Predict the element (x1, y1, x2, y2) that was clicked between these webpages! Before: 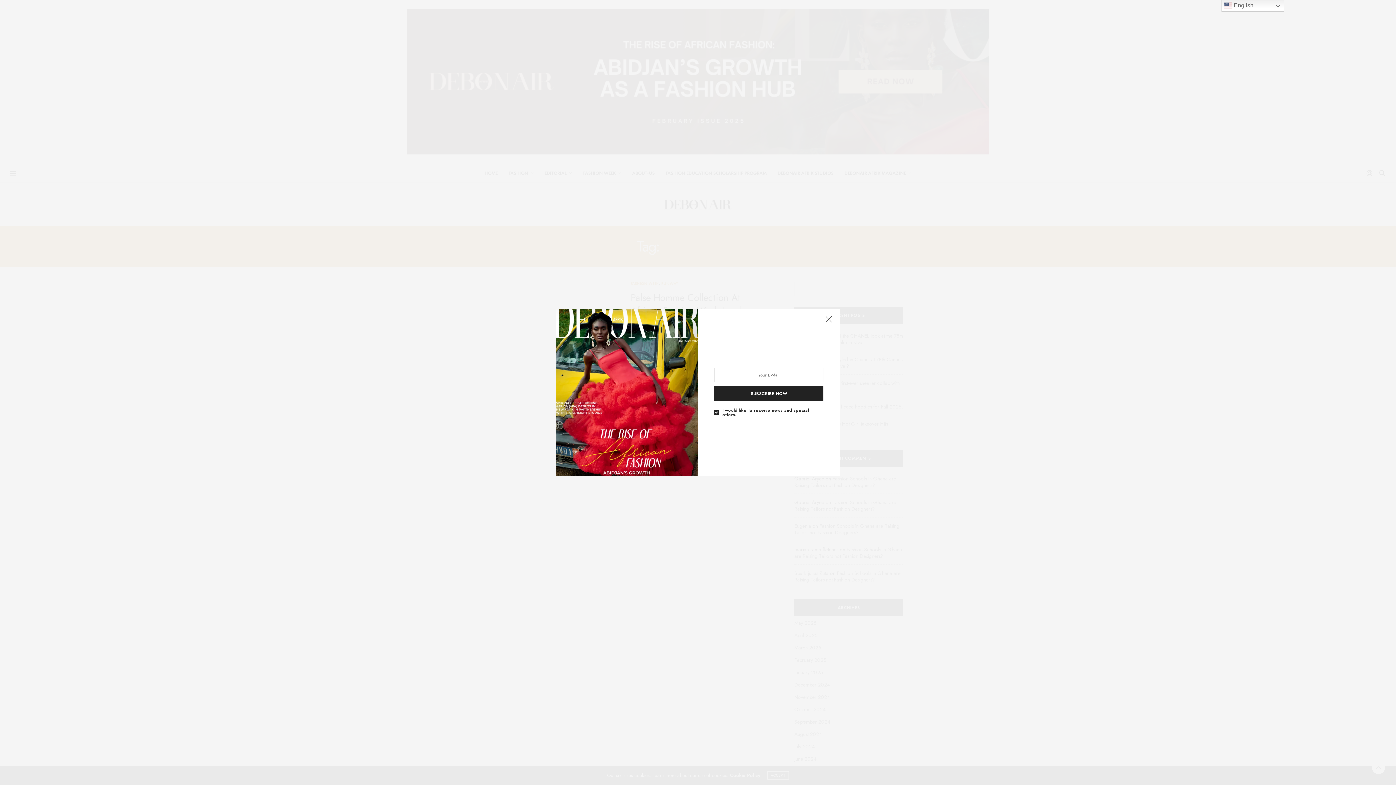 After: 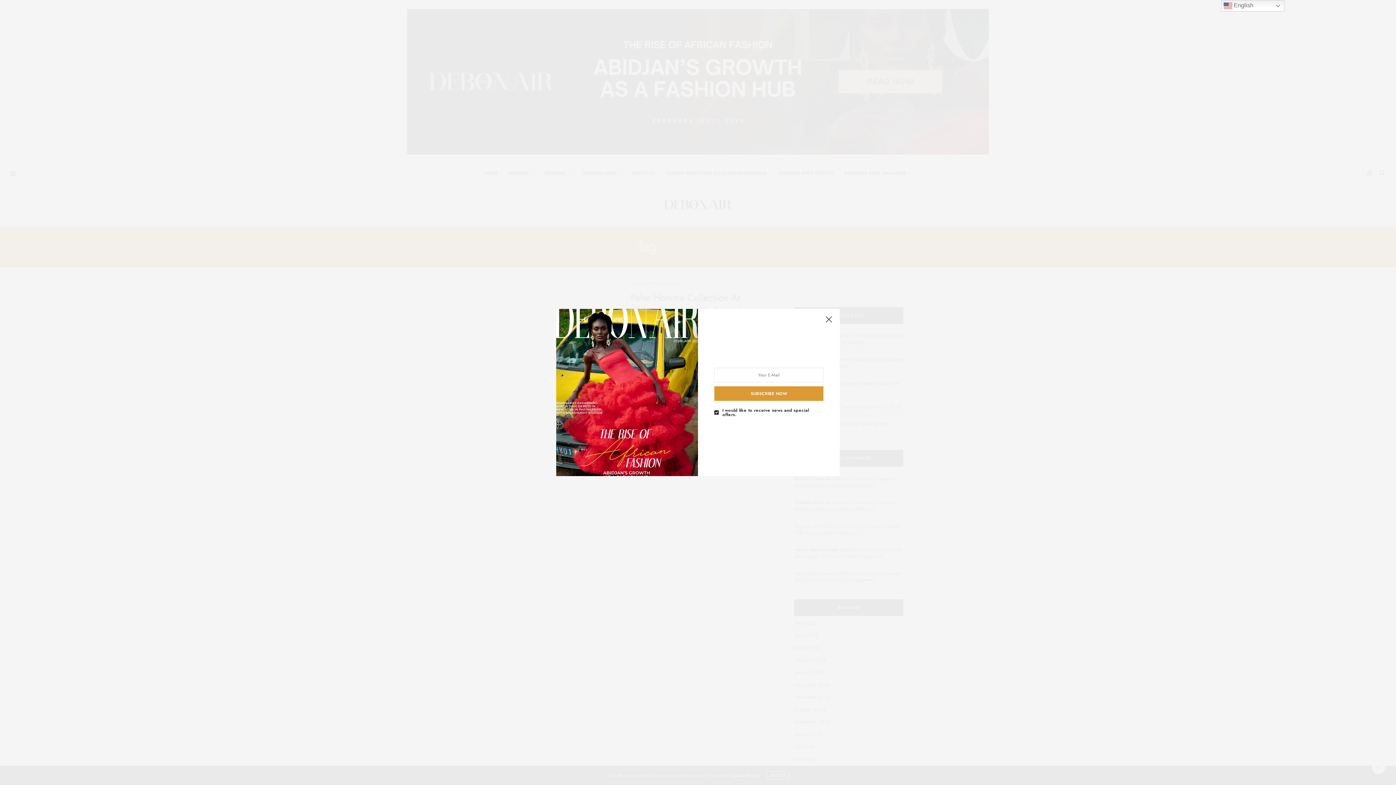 Action: label: SUBSCRIBE NOW bbox: (714, 386, 823, 401)